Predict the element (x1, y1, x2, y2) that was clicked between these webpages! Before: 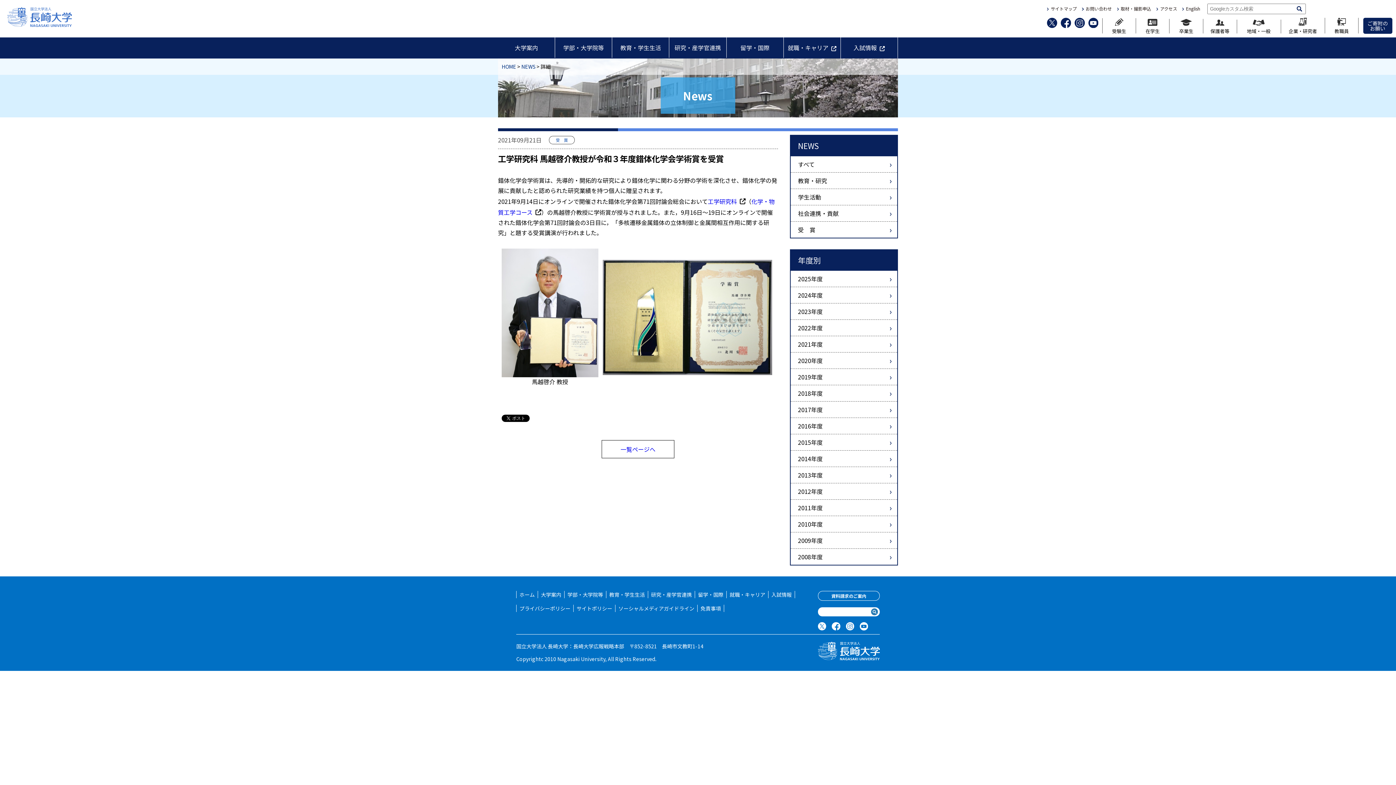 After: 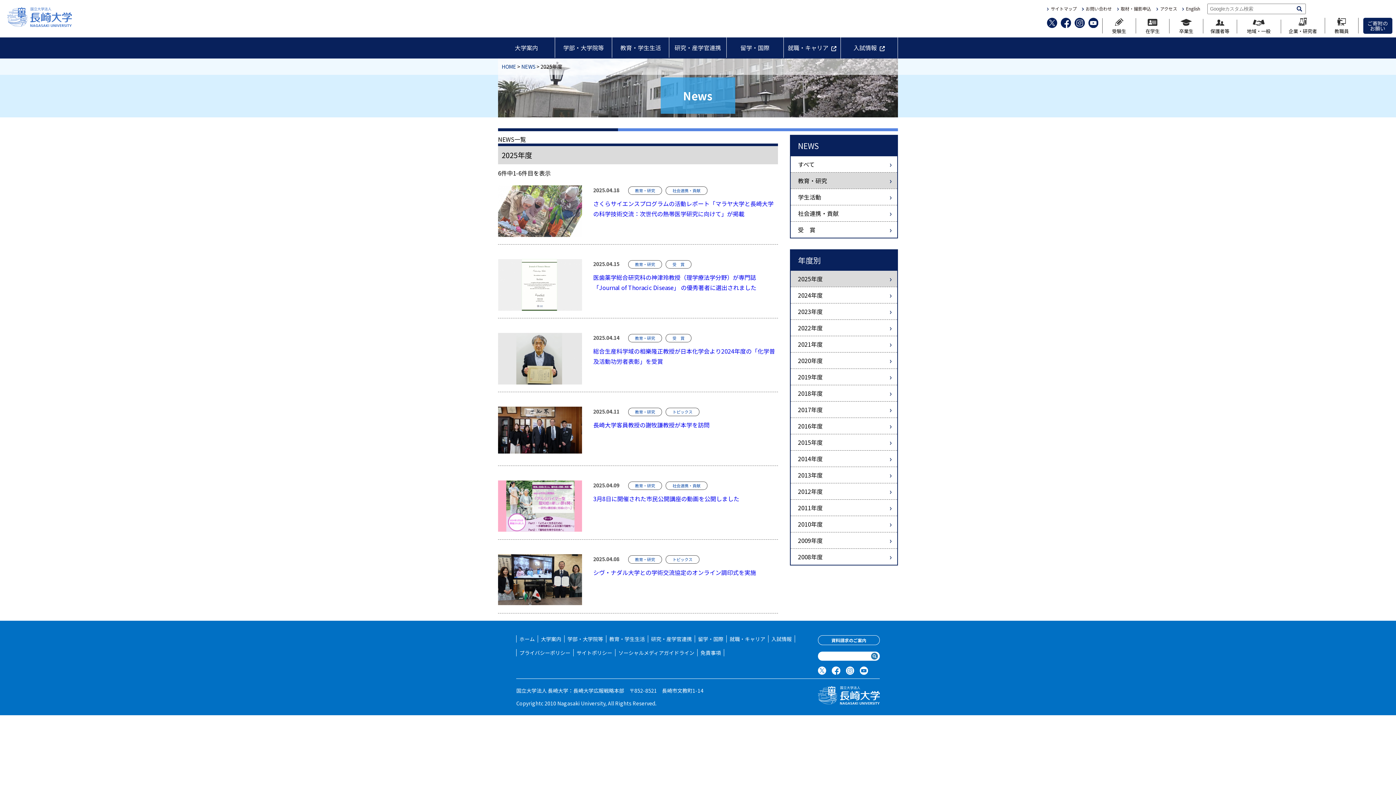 Action: label: 教育・研究 bbox: (790, 172, 897, 188)